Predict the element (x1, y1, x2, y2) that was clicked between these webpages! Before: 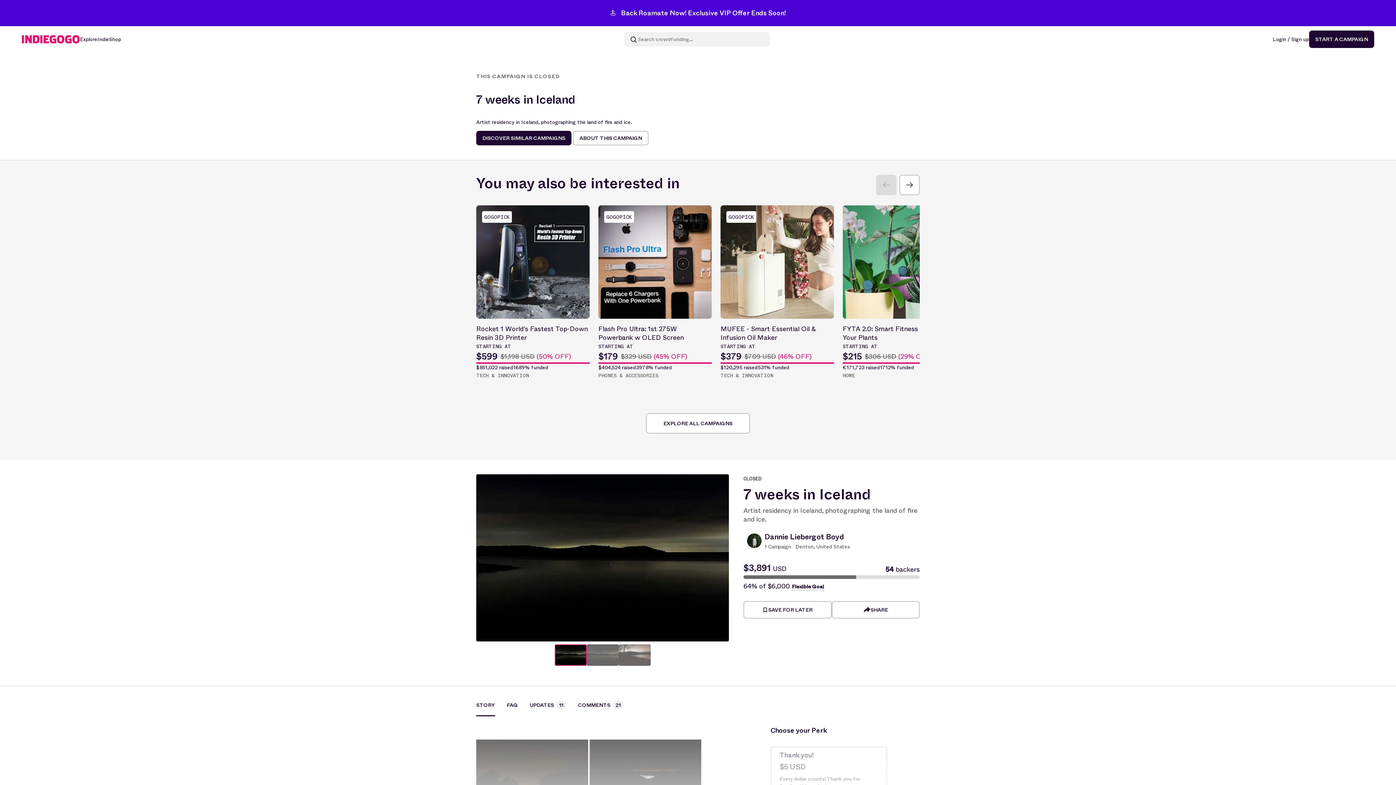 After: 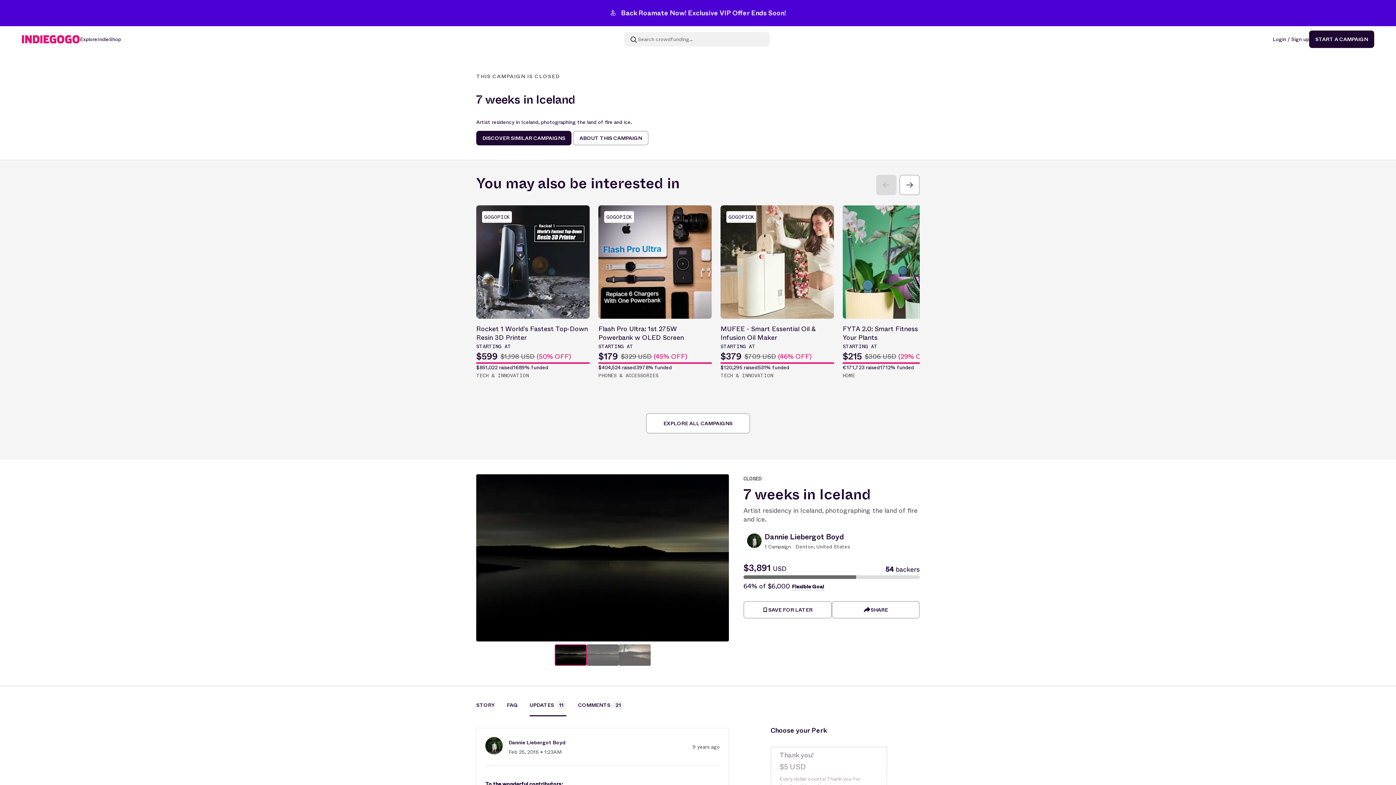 Action: bbox: (518, 701, 566, 716) label: UPDATES 11